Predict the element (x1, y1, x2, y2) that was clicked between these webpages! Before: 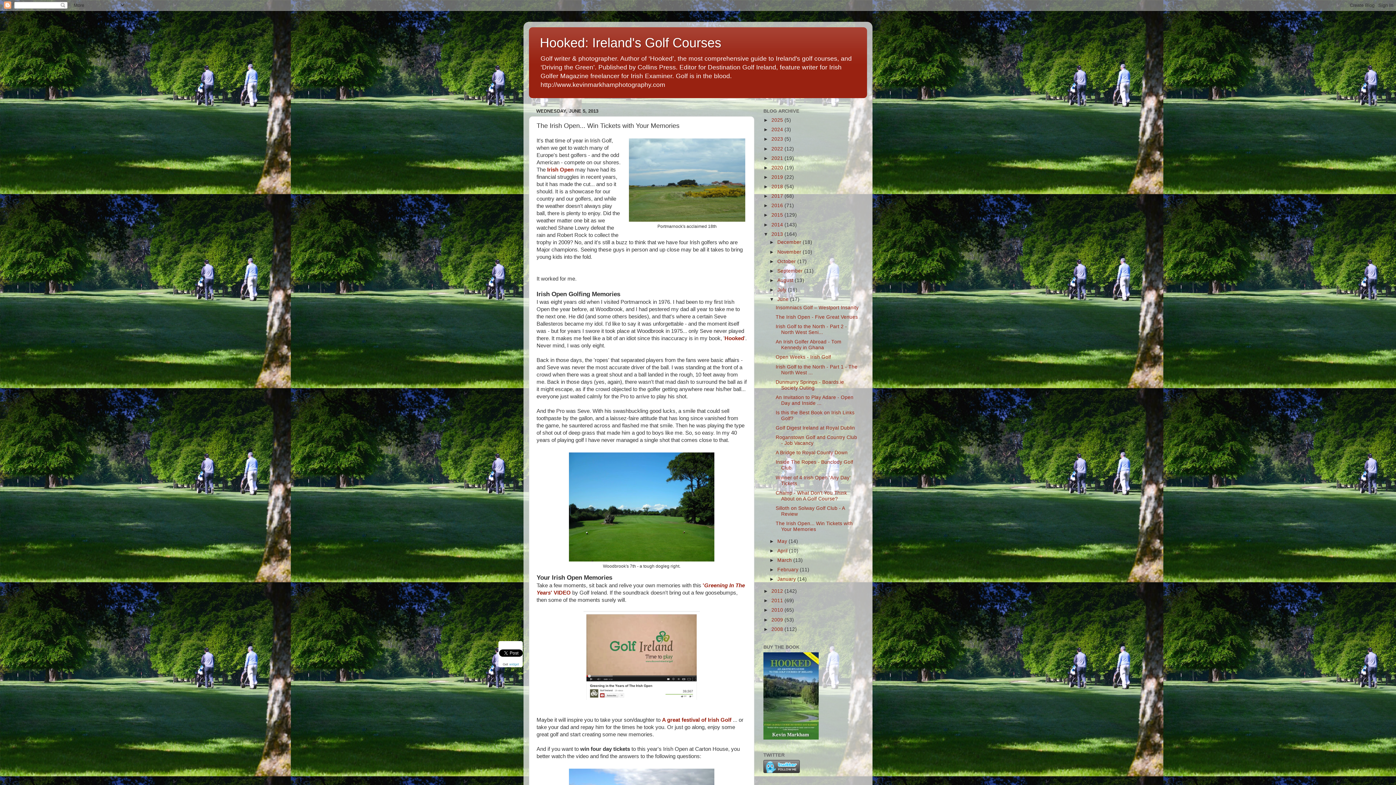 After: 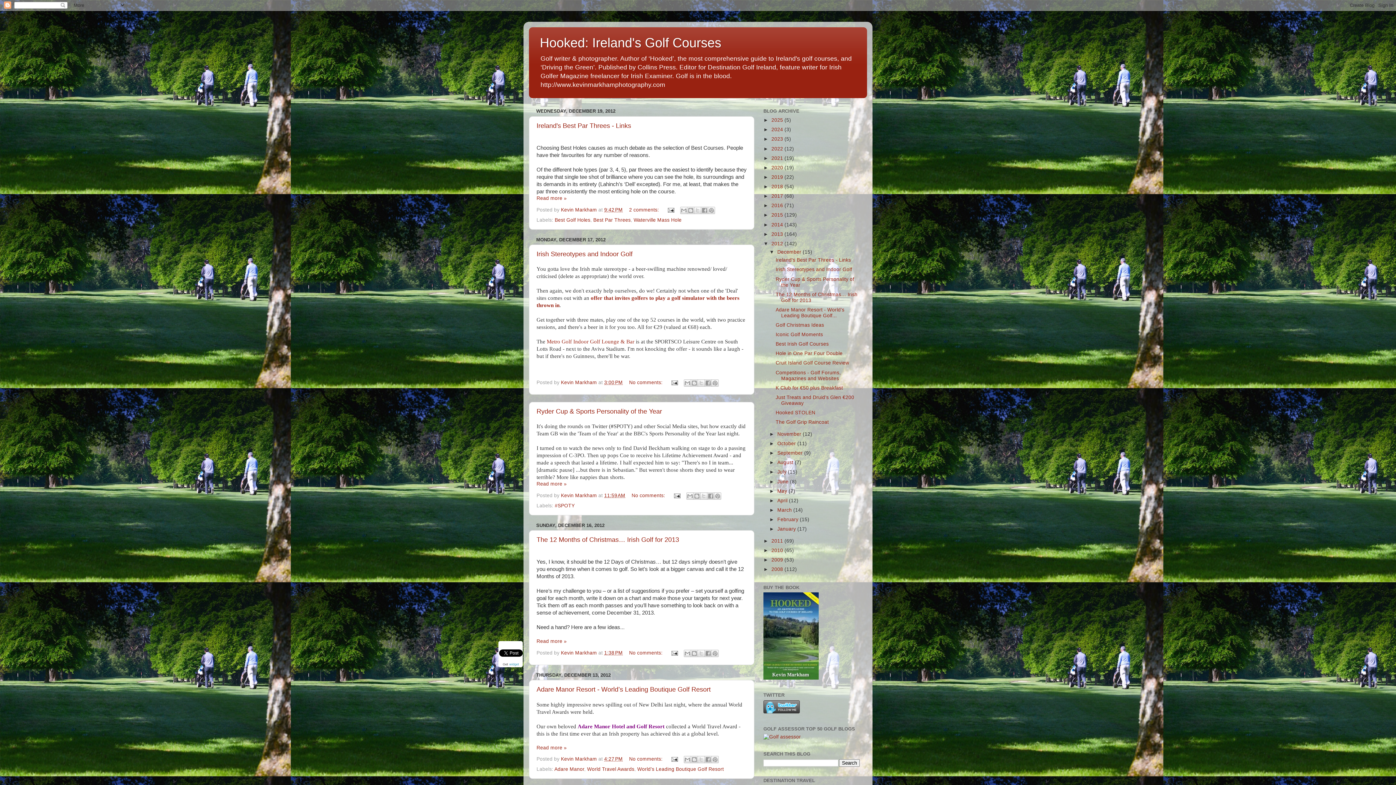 Action: label: 2012  bbox: (771, 588, 784, 594)